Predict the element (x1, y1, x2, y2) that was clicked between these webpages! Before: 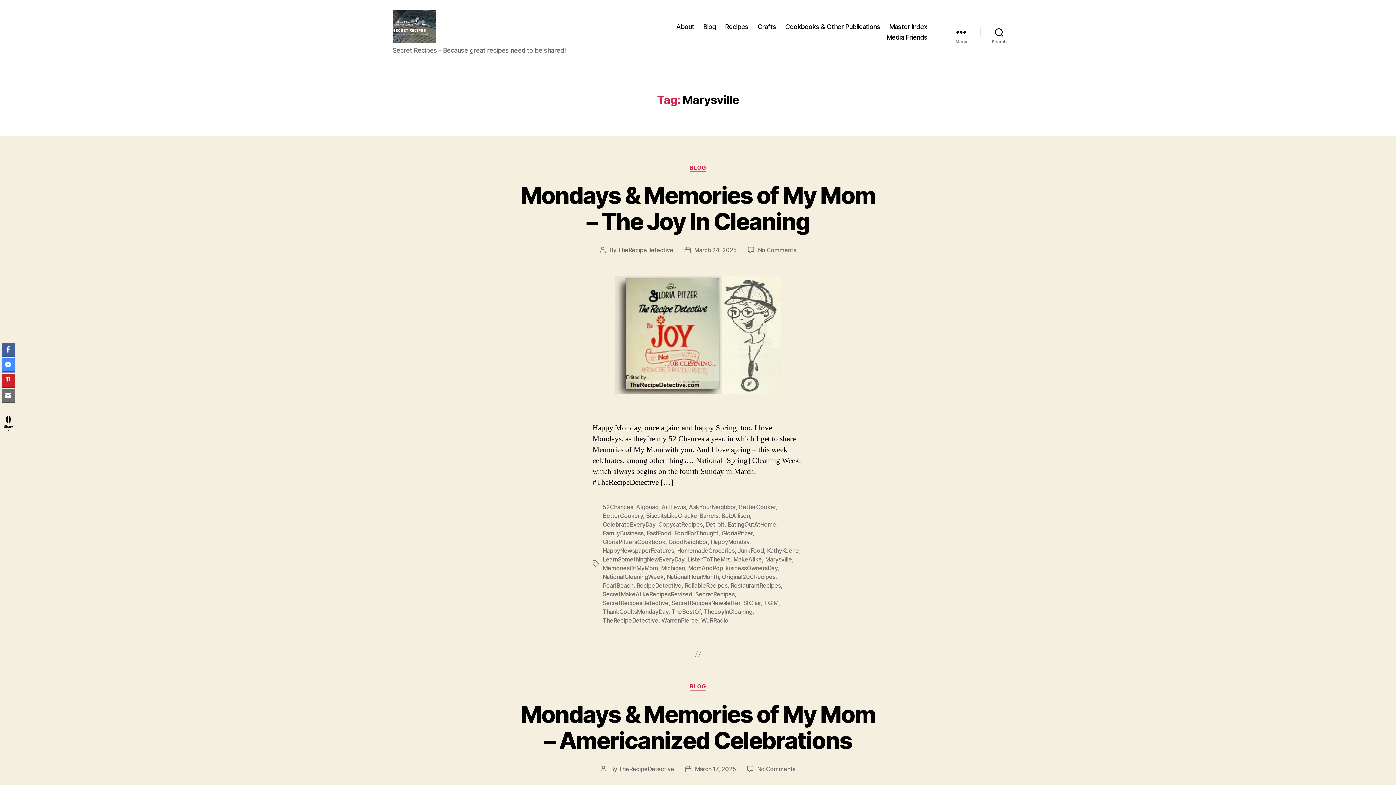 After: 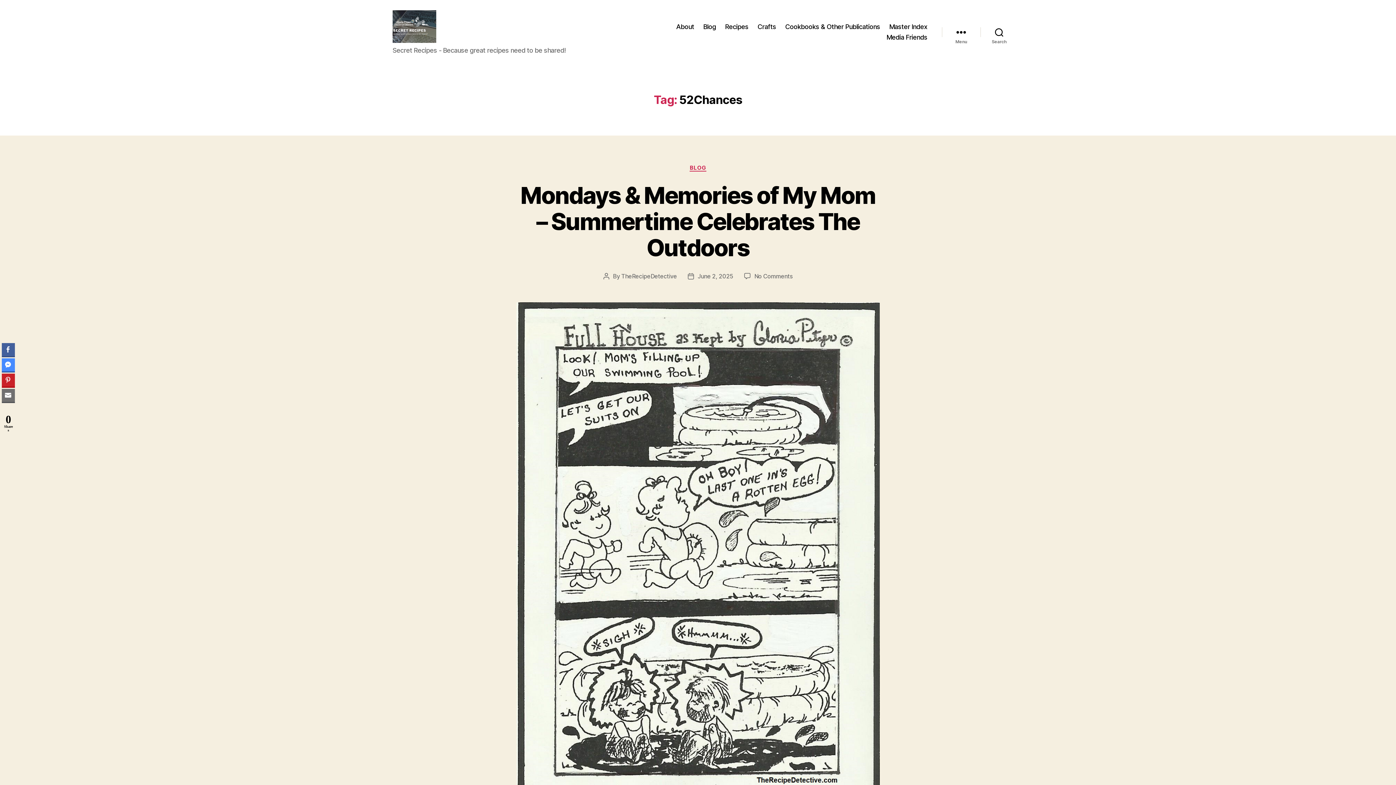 Action: bbox: (602, 503, 633, 511) label: 52Chances